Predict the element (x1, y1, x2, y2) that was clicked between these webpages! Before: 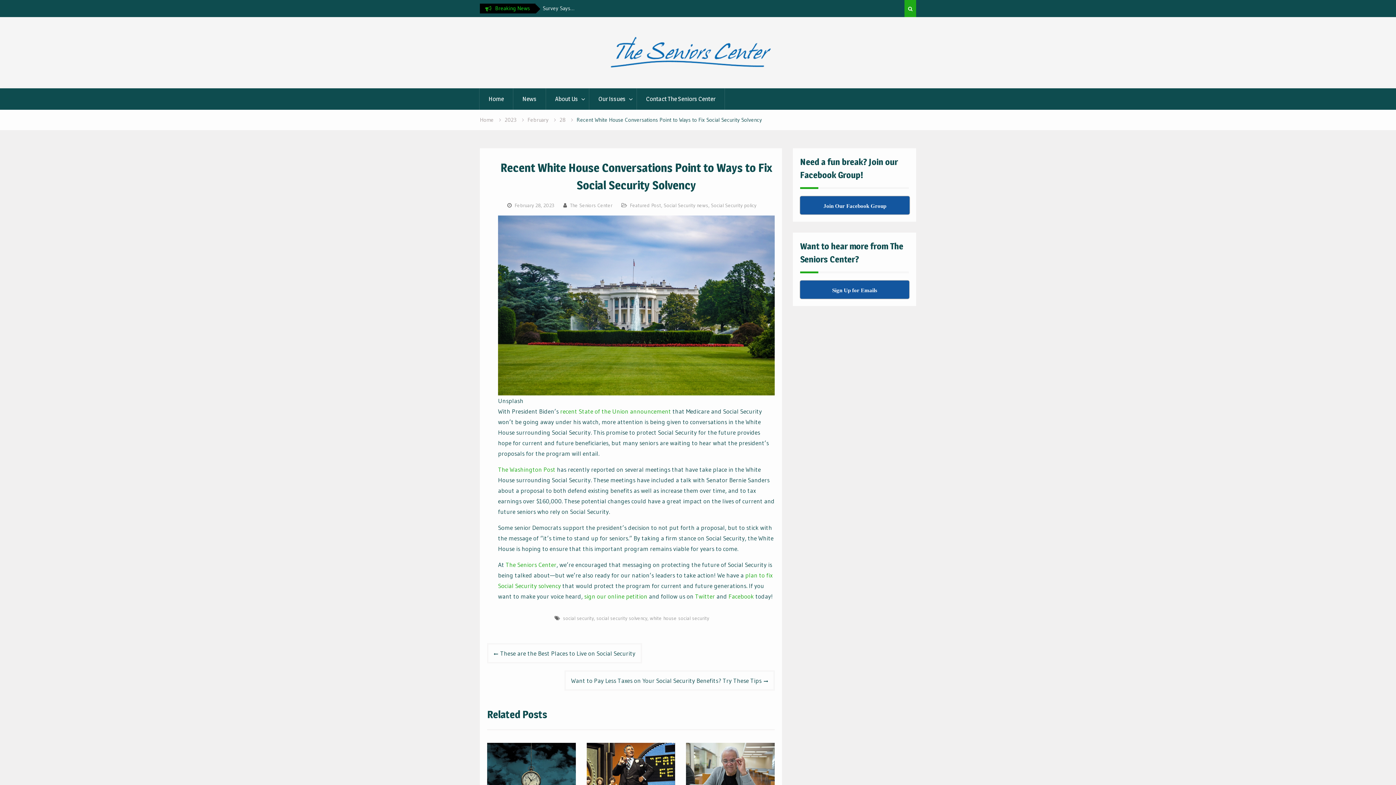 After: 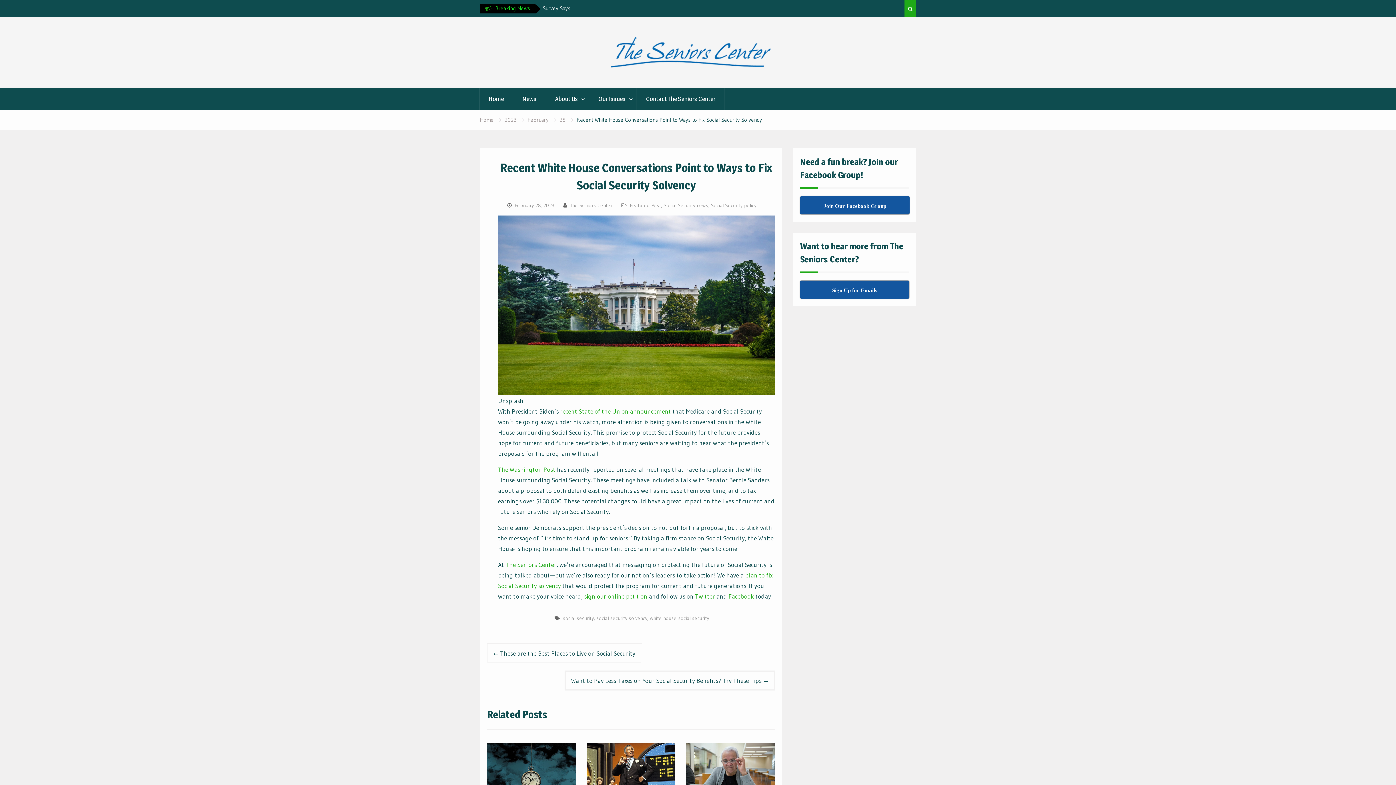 Action: bbox: (498, 465, 555, 473) label: The Washington Post